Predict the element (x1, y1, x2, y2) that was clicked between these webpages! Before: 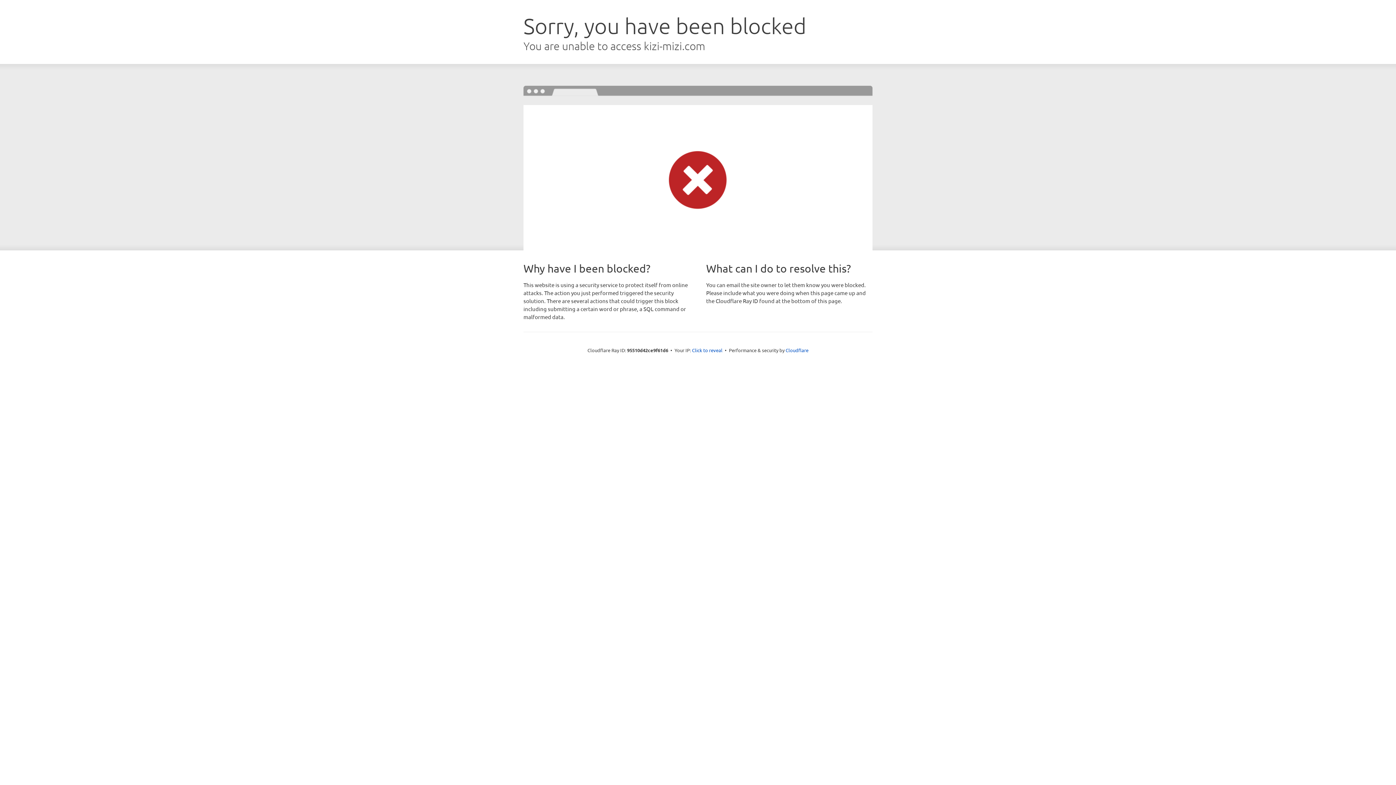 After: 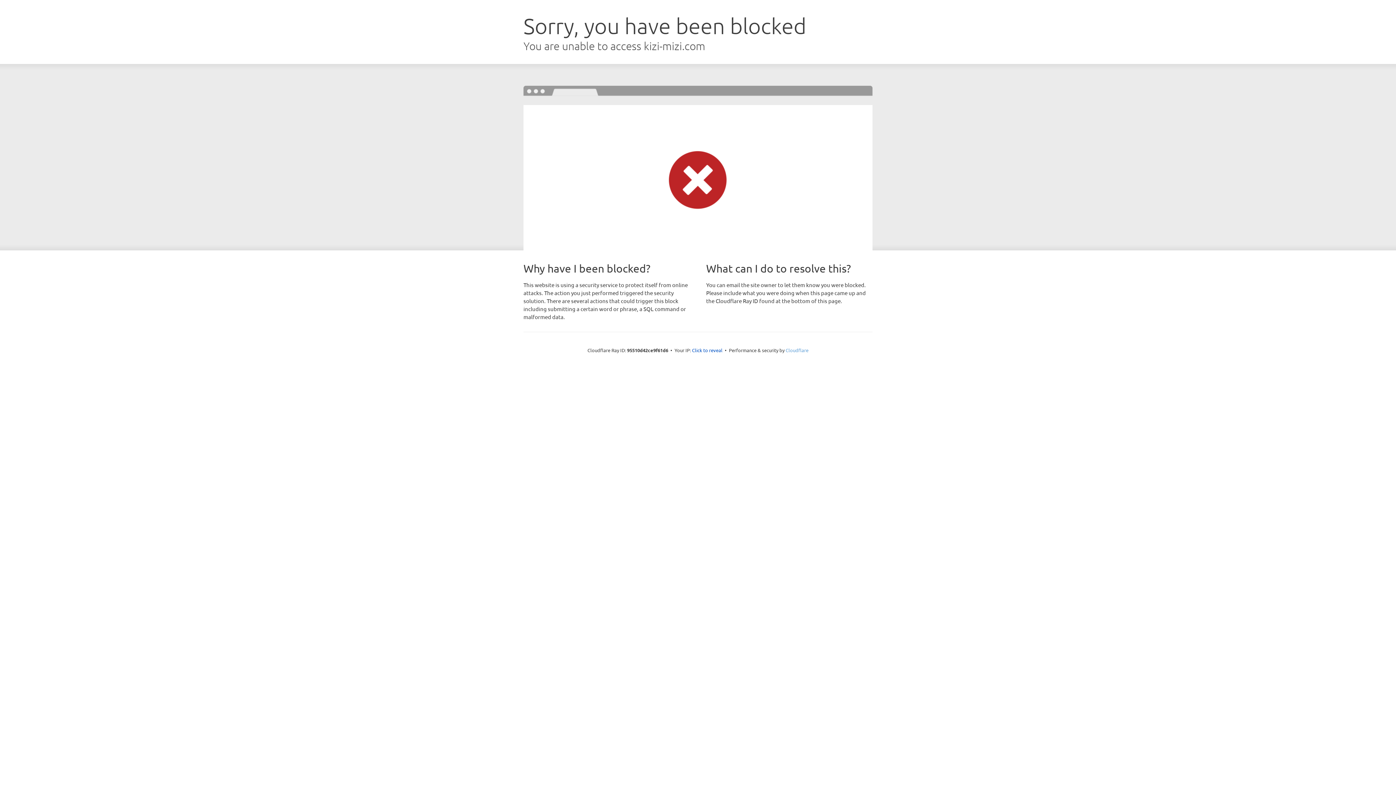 Action: bbox: (785, 347, 808, 353) label: Cloudflare